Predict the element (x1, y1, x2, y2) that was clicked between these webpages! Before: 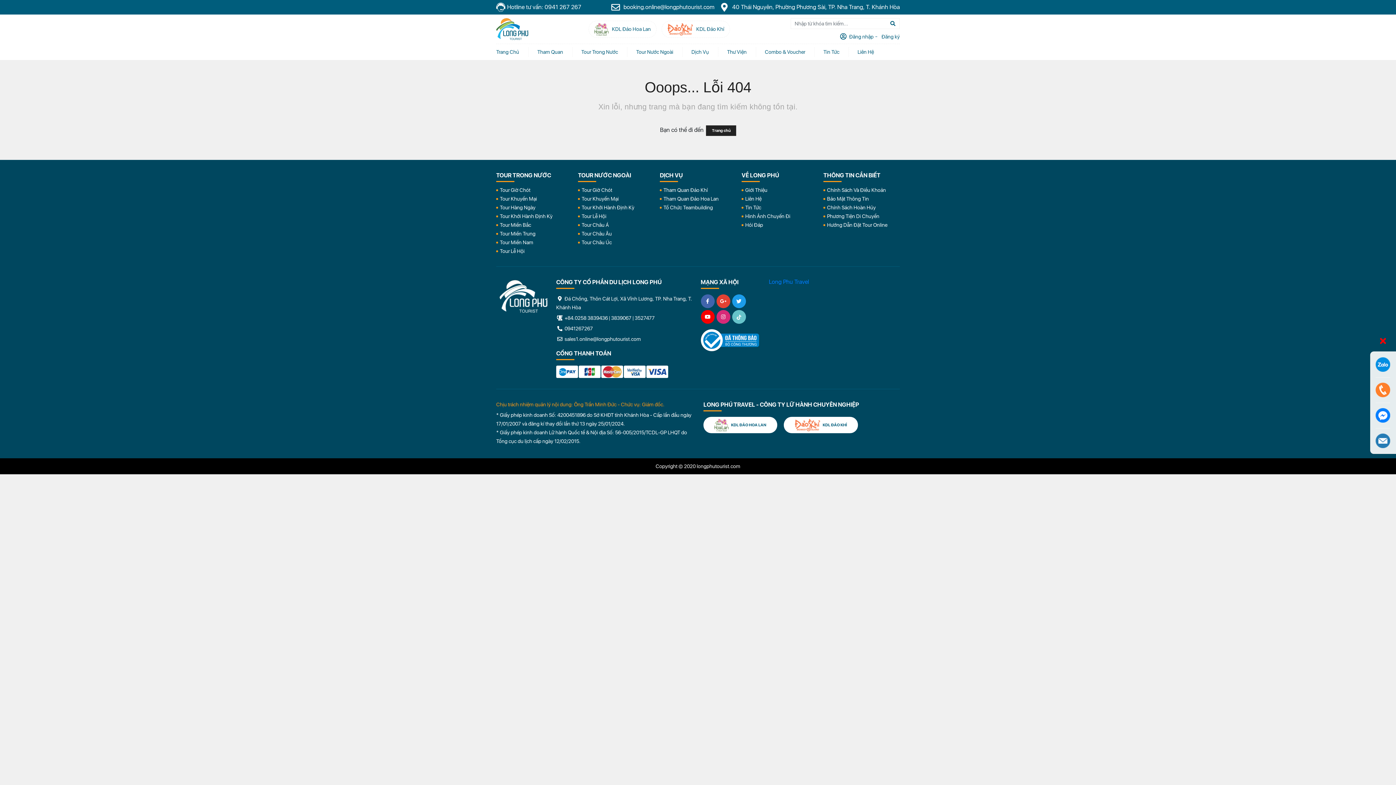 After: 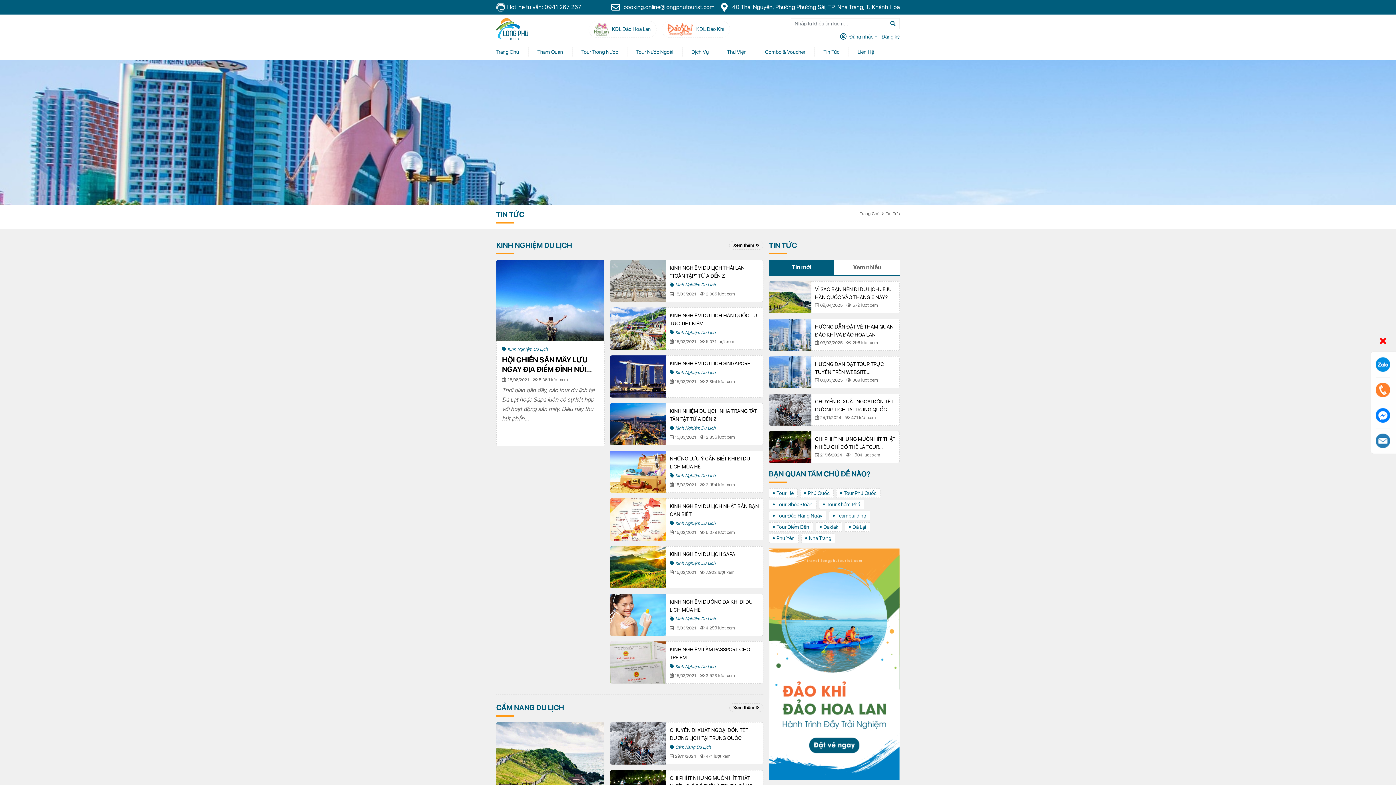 Action: bbox: (741, 203, 818, 212) label: Tin Tức